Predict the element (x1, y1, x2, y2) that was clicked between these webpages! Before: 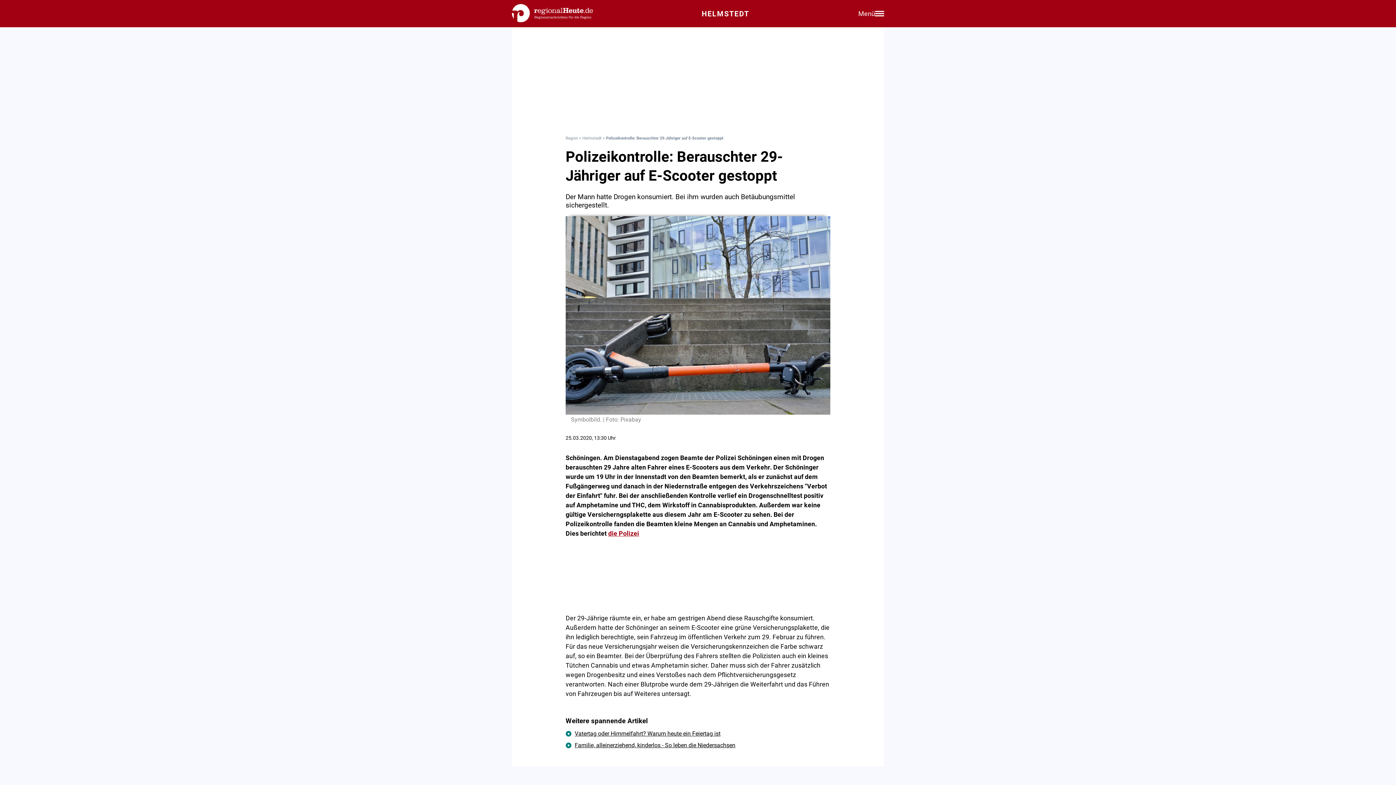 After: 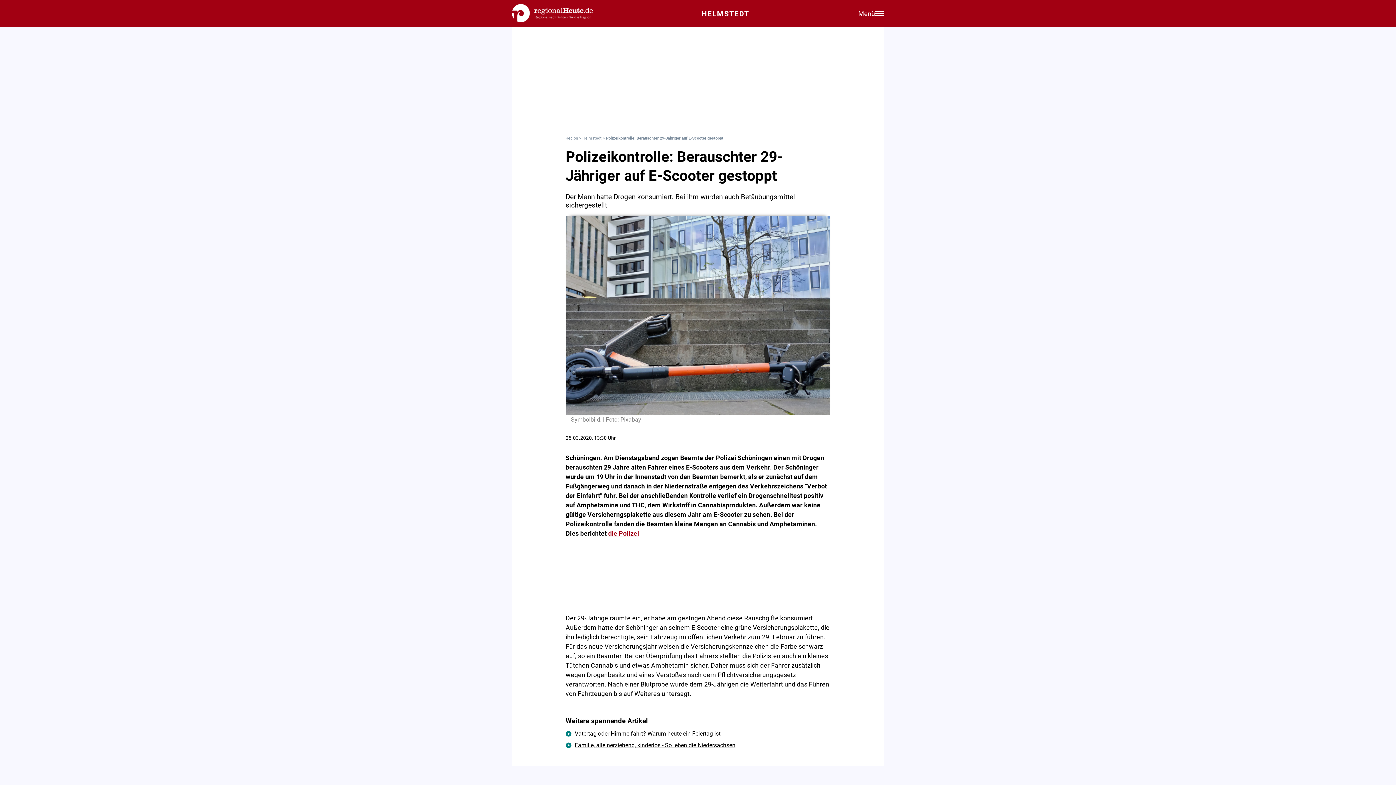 Action: bbox: (565, 409, 830, 416)